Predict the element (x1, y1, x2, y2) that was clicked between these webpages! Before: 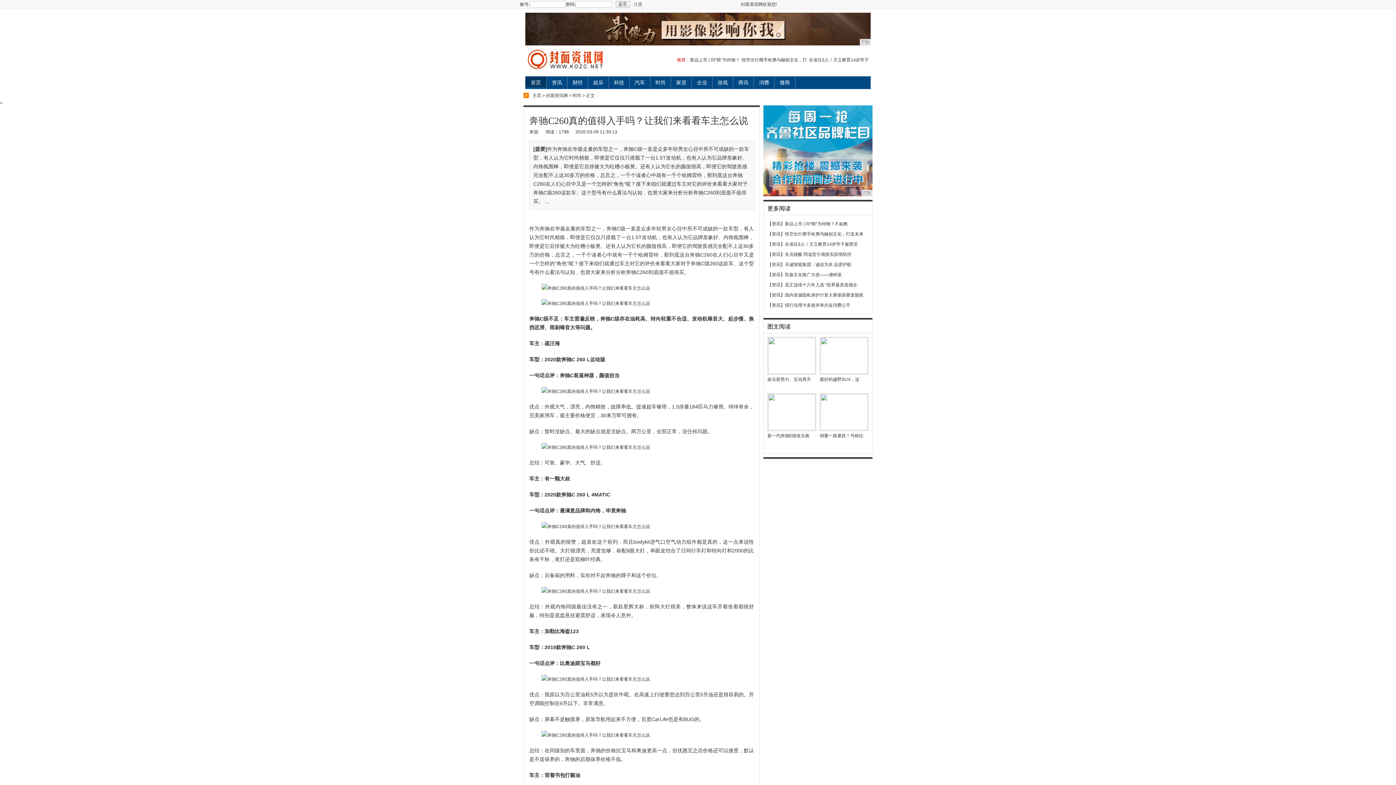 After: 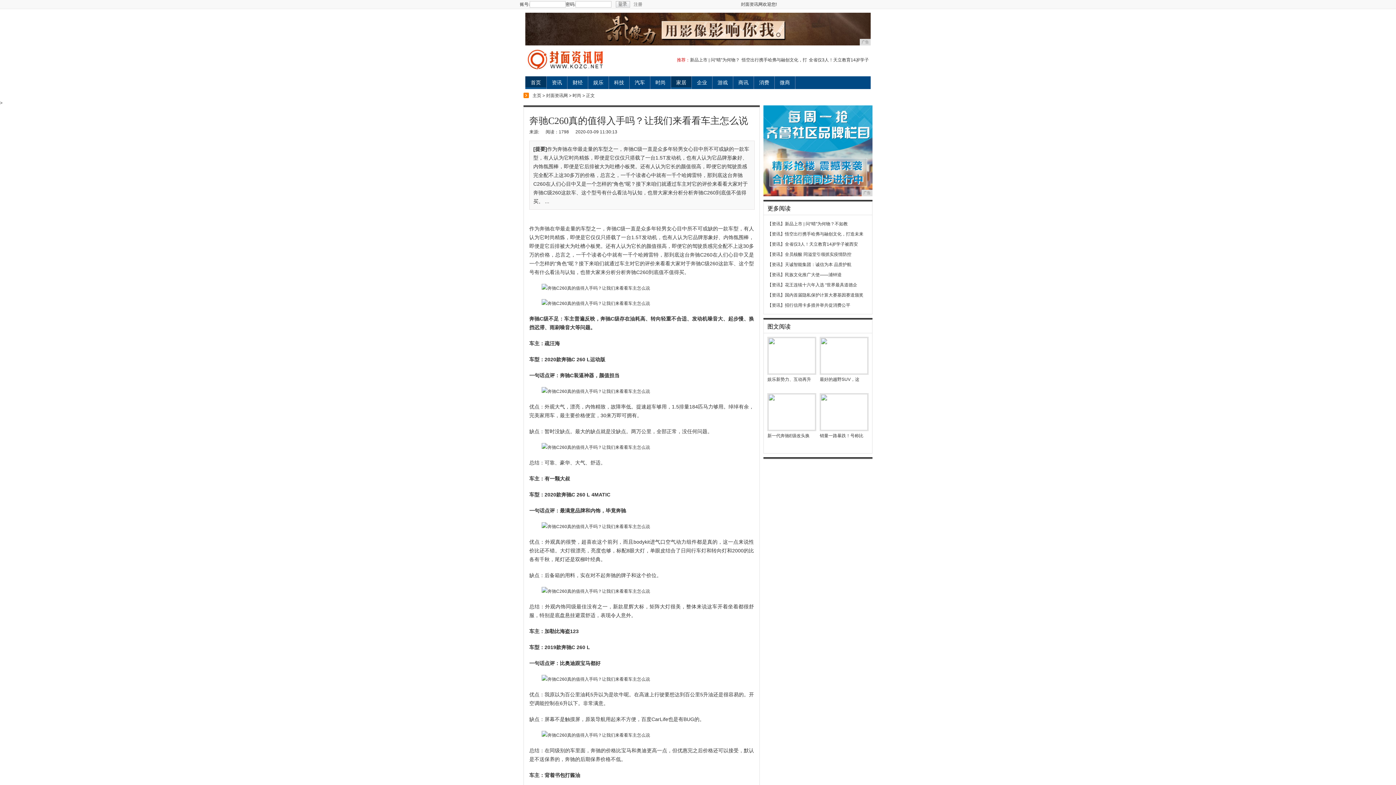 Action: bbox: (671, 76, 691, 89) label: 家居